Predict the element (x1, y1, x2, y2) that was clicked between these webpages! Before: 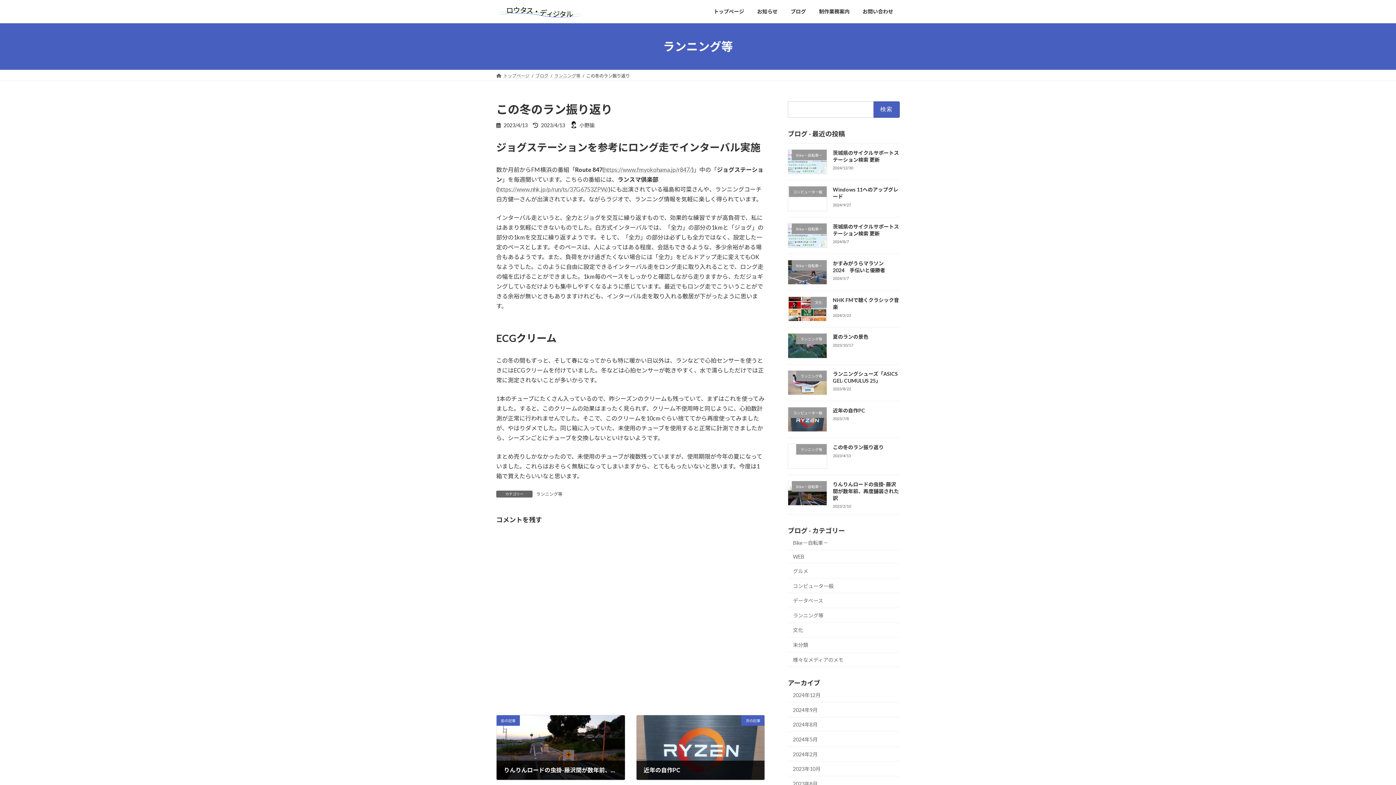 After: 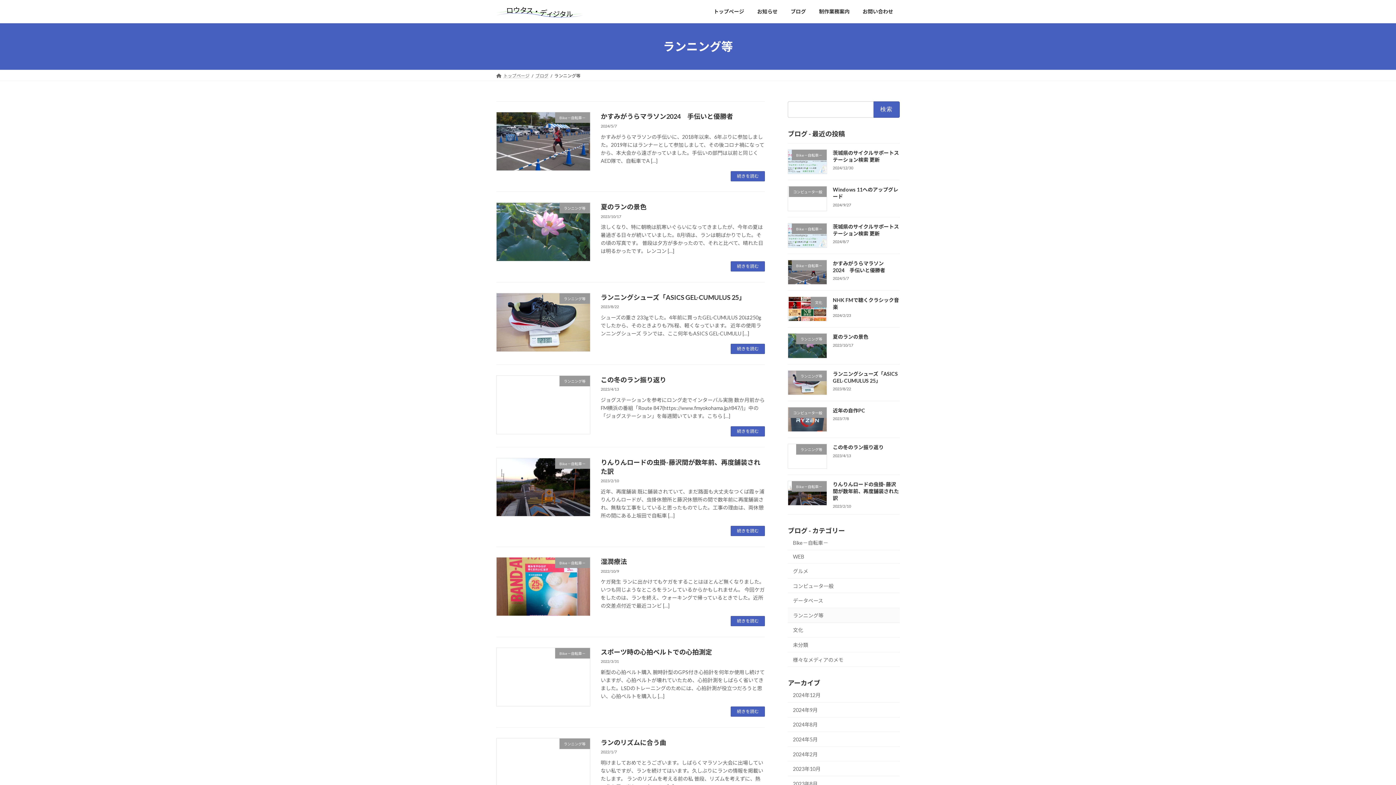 Action: label: ランニング等 bbox: (788, 608, 900, 623)